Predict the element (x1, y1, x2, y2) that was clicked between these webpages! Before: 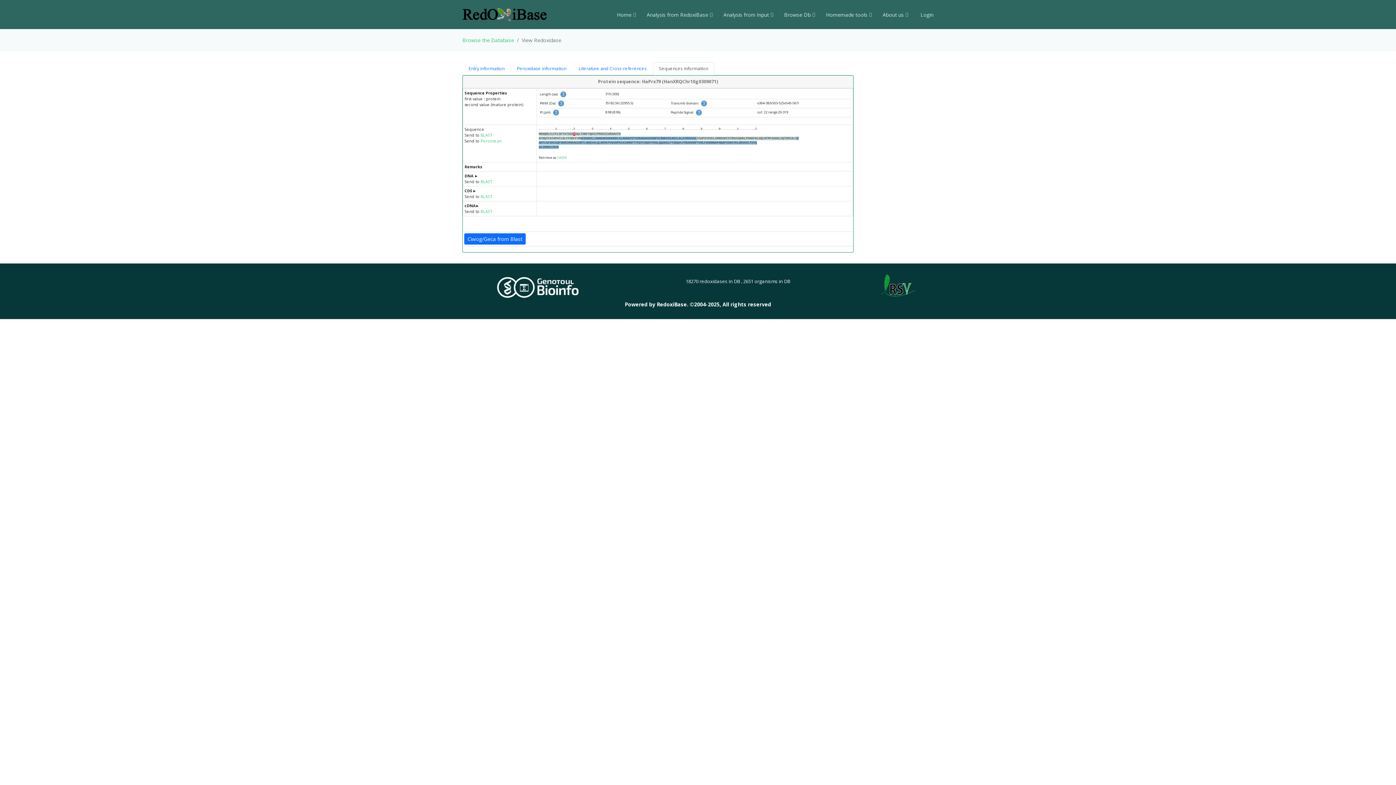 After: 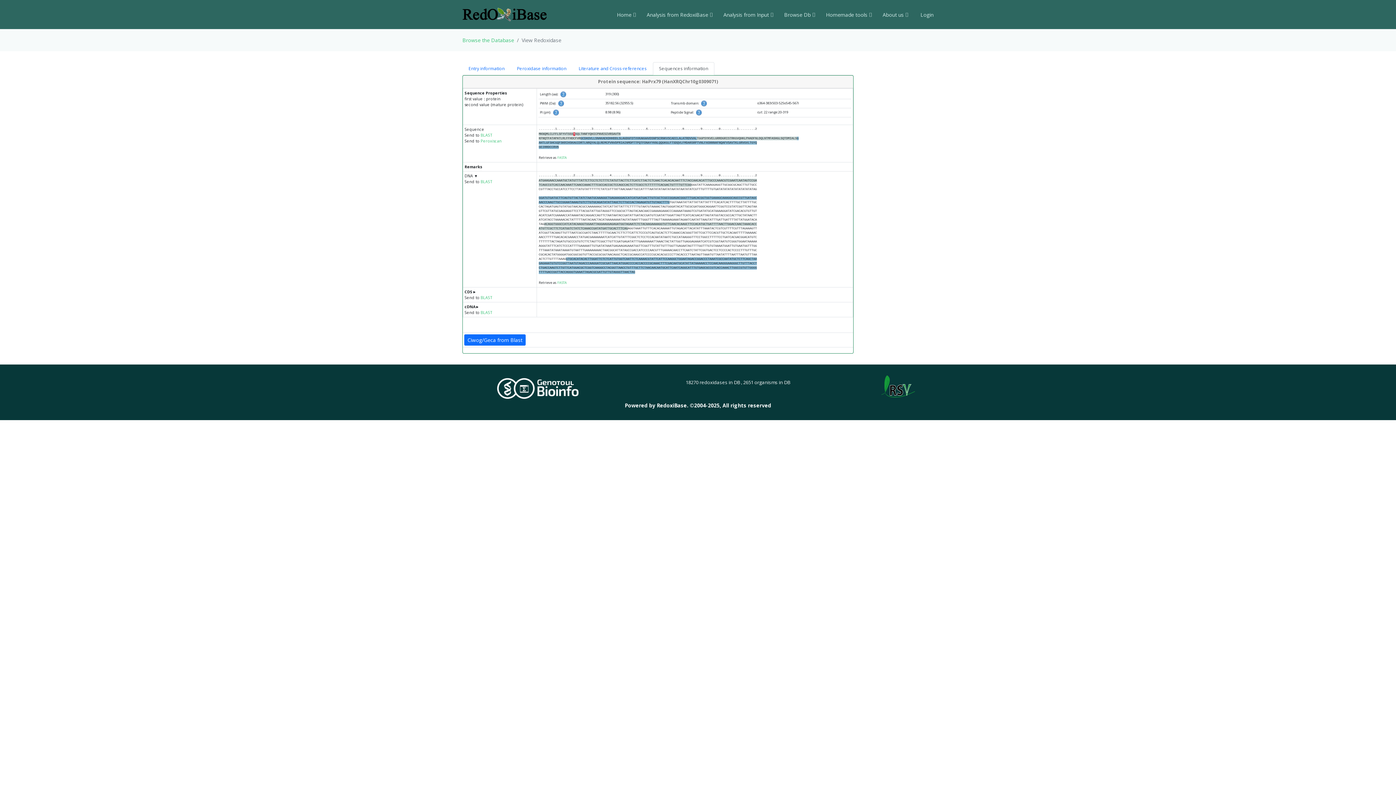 Action: label: DNA ► bbox: (464, 173, 478, 178)